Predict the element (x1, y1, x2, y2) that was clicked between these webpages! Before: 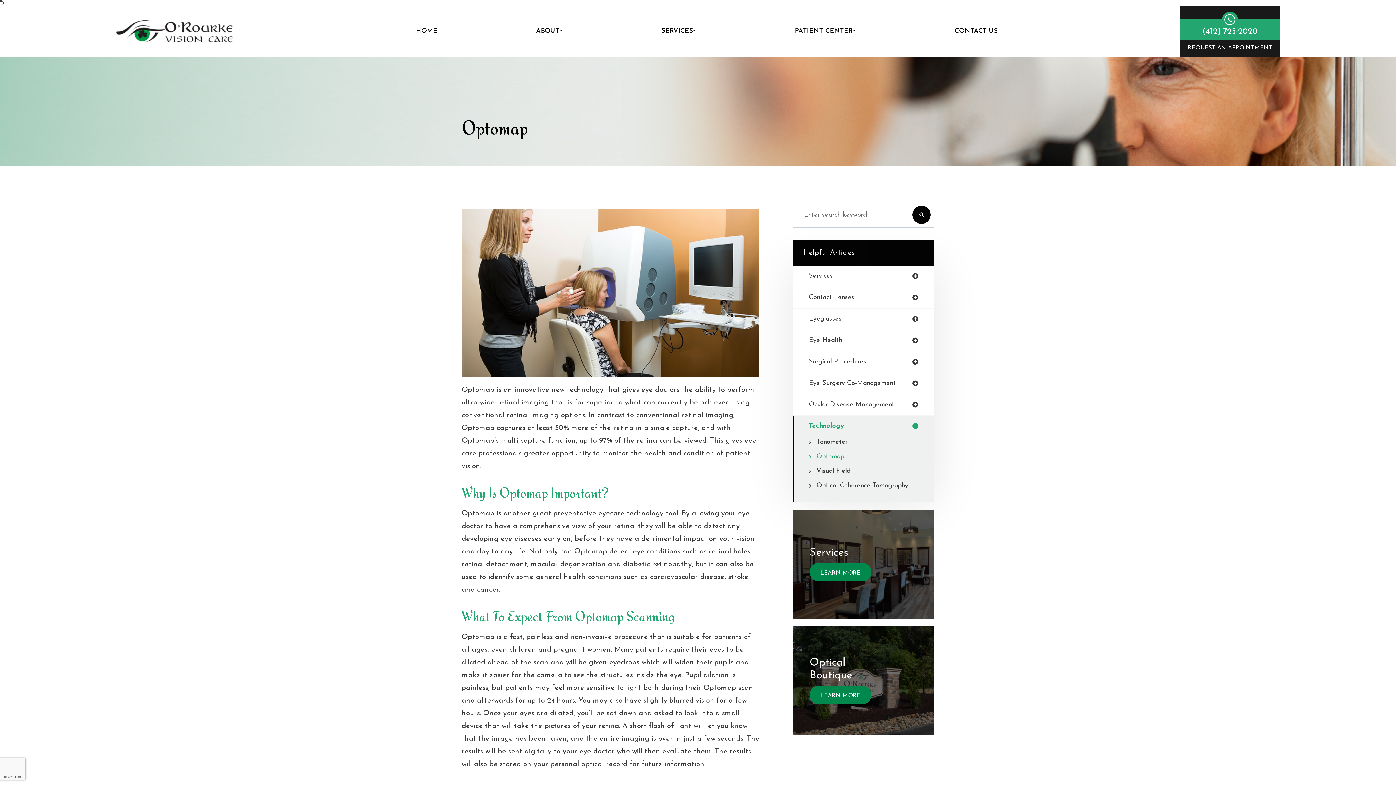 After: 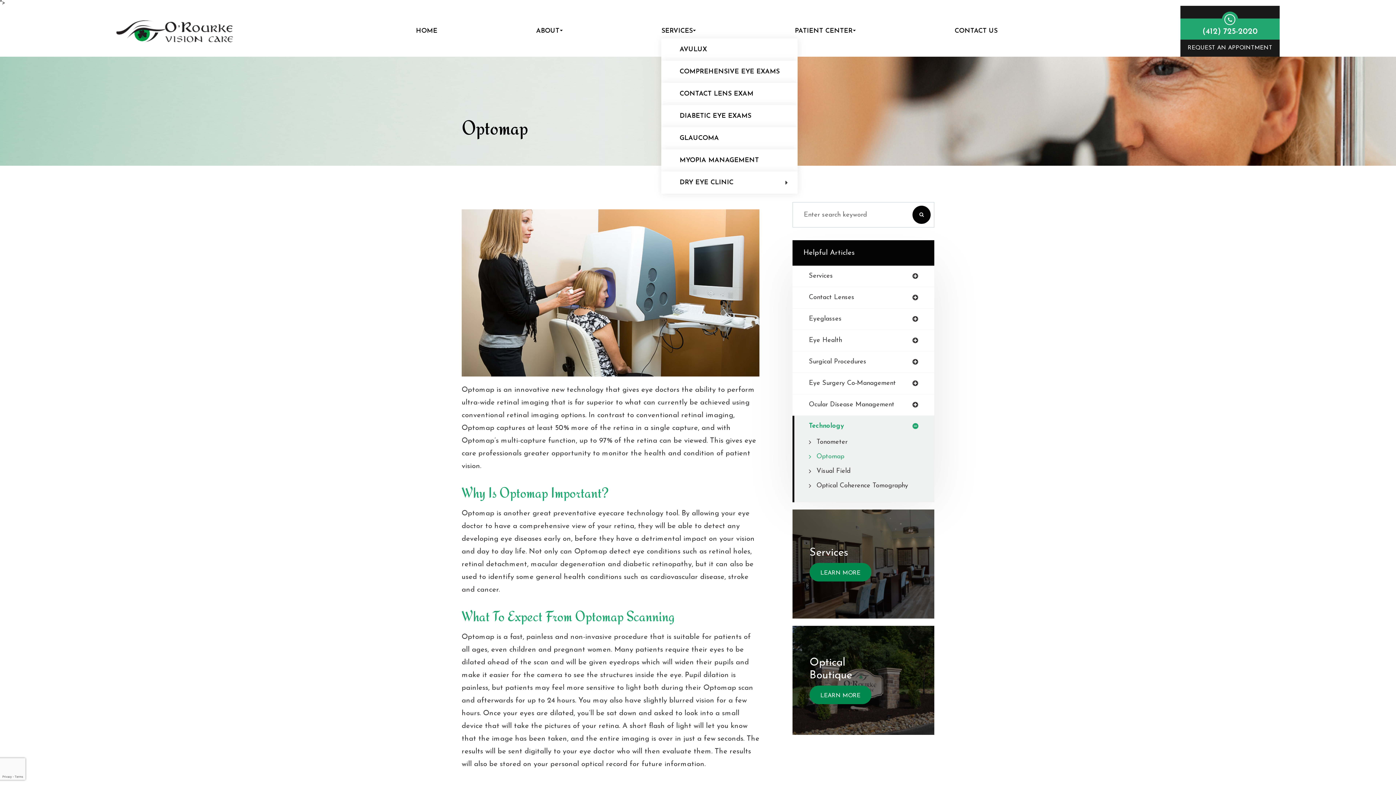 Action: bbox: (661, 19, 696, 42) label: SERVICES